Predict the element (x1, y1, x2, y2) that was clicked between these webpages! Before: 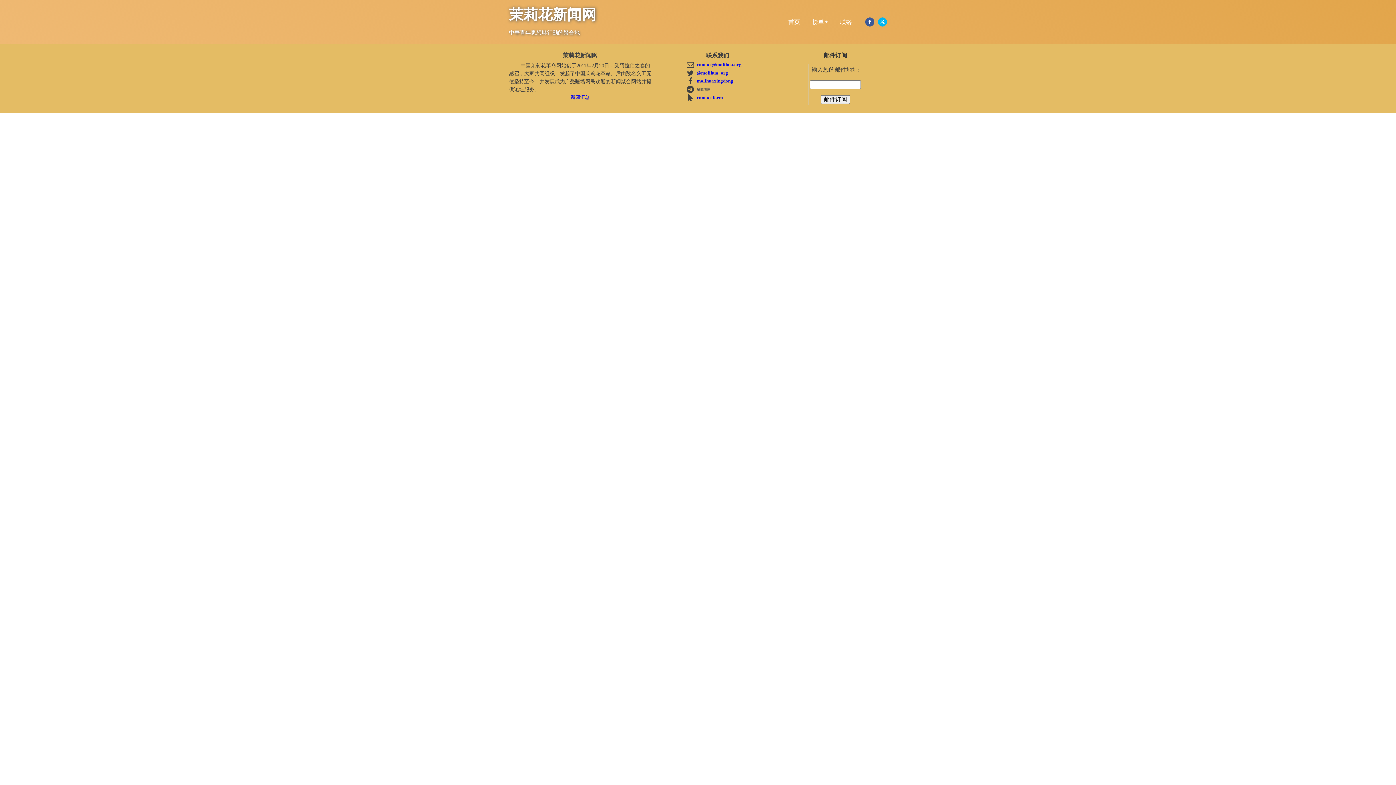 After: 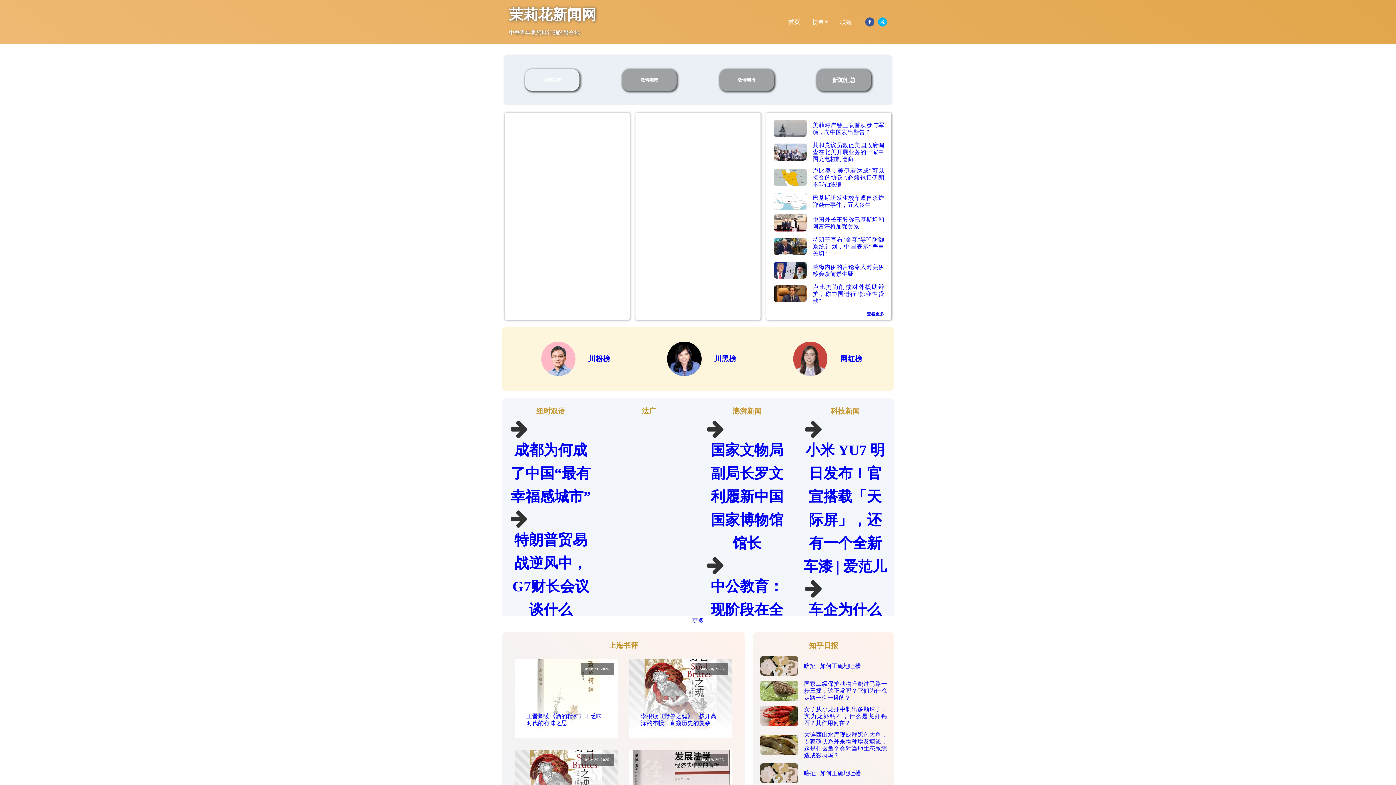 Action: label: 茉莉花新闻网 bbox: (509, 6, 598, 28)